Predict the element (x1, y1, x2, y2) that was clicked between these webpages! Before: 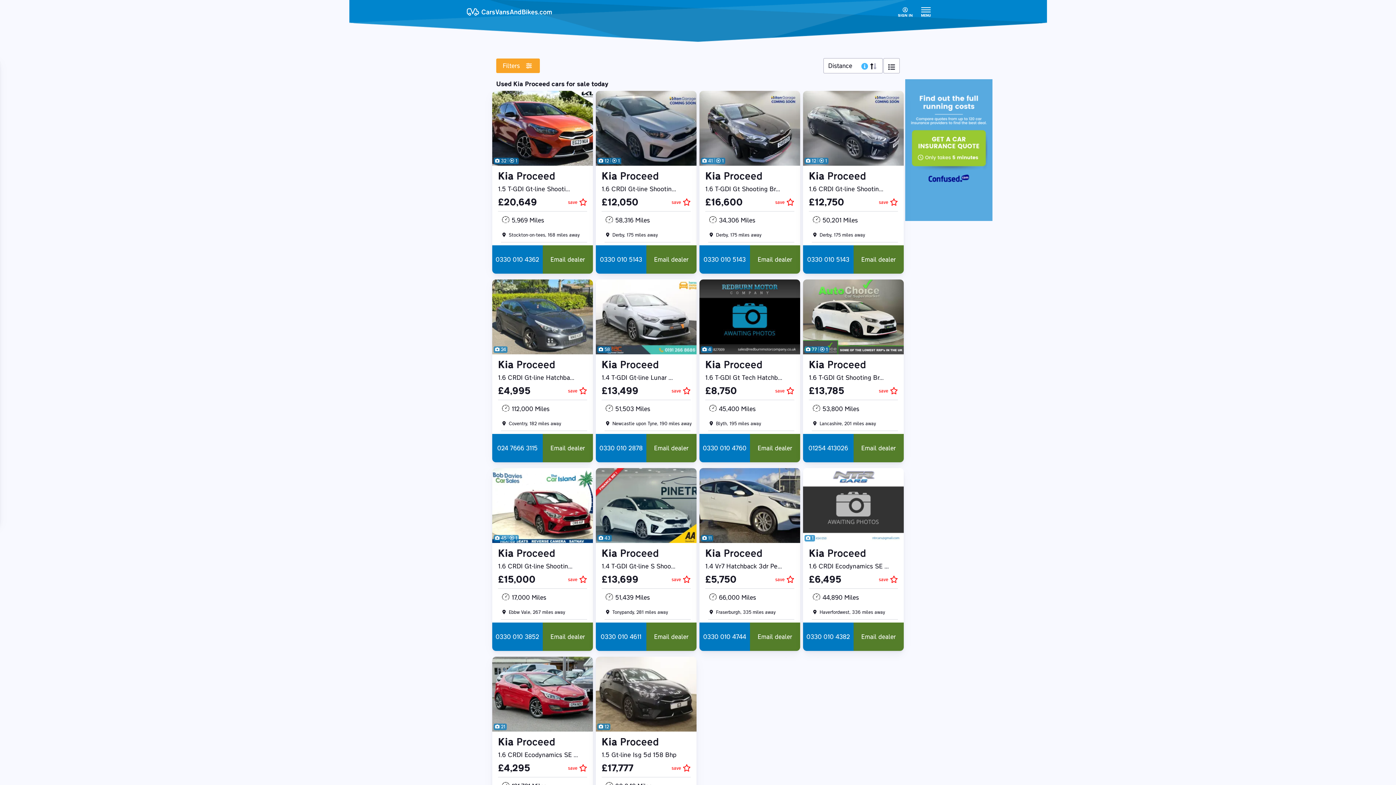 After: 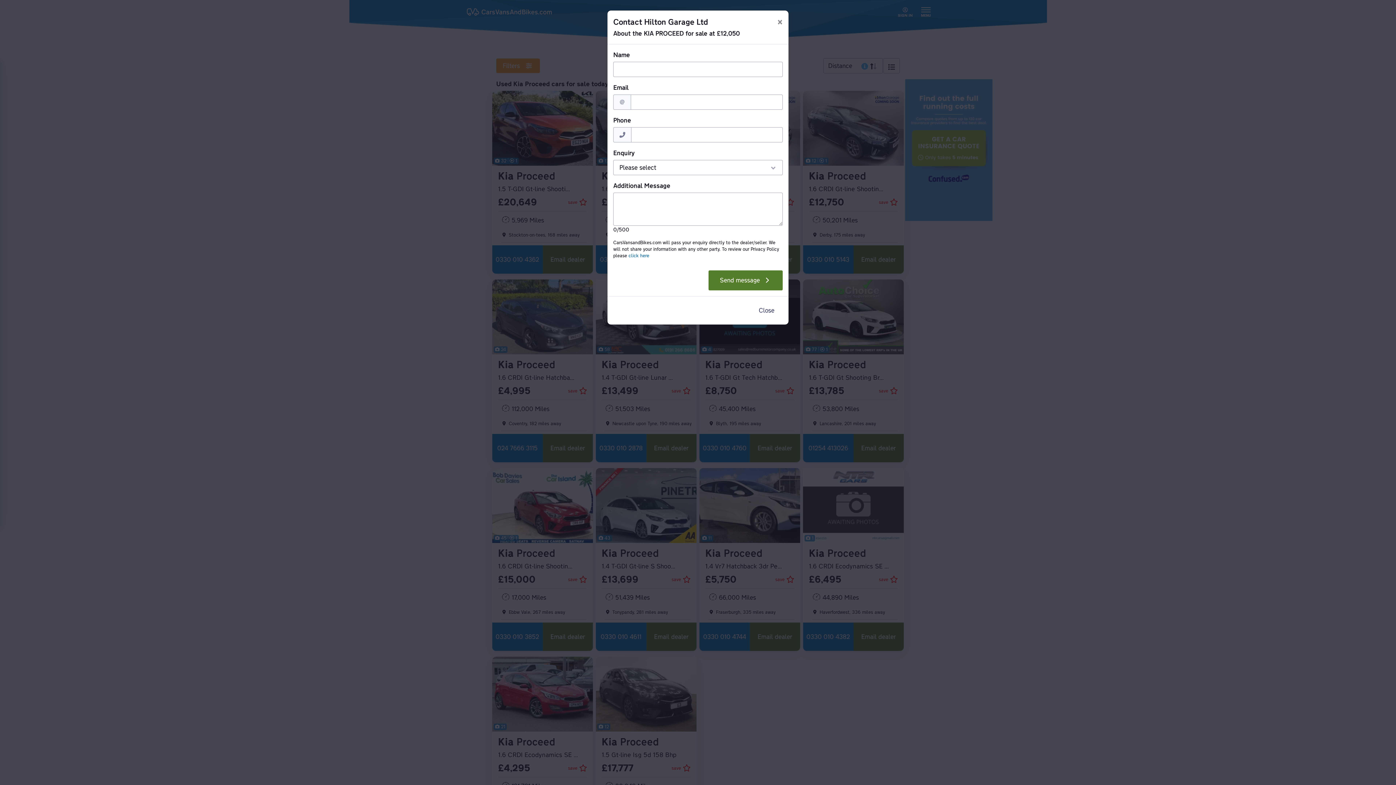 Action: label: Email dealer bbox: (646, 245, 696, 273)